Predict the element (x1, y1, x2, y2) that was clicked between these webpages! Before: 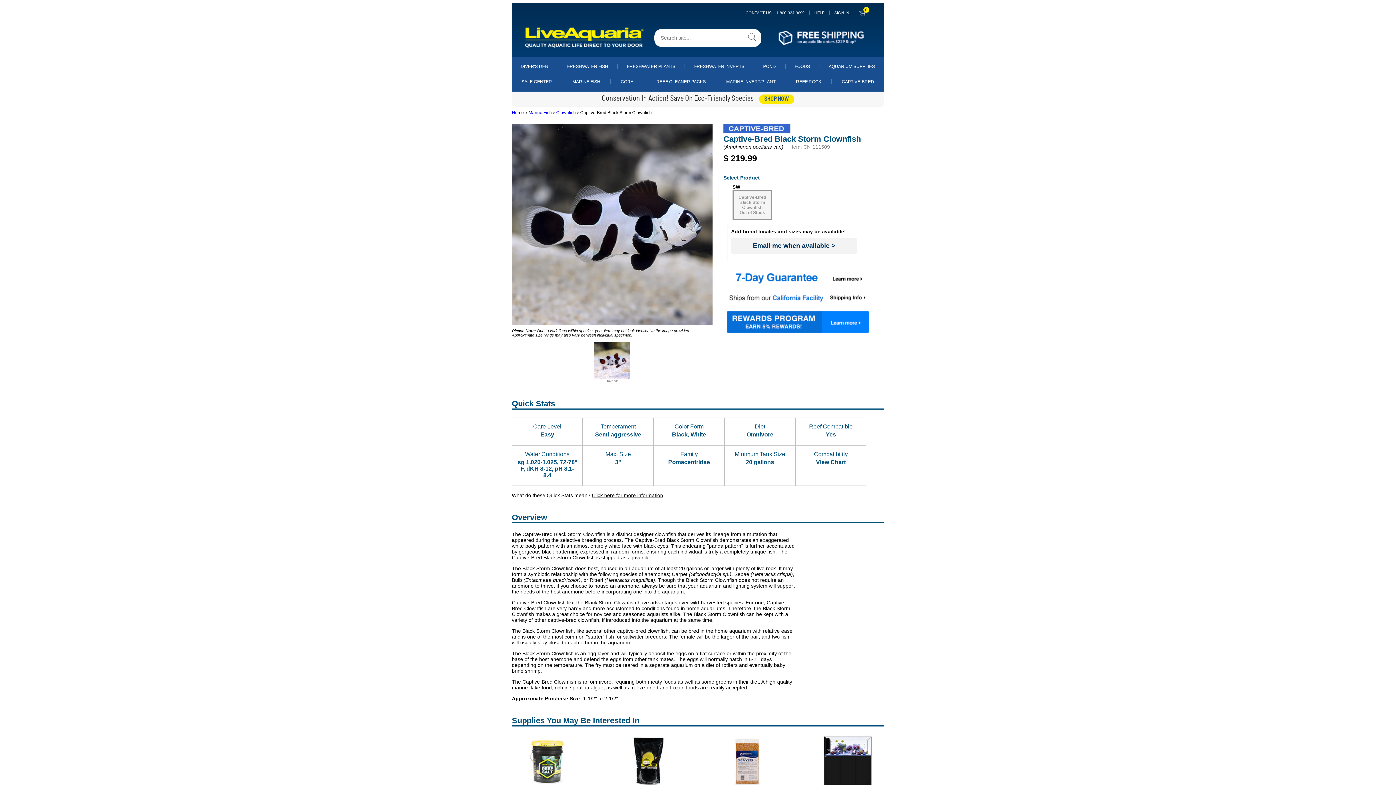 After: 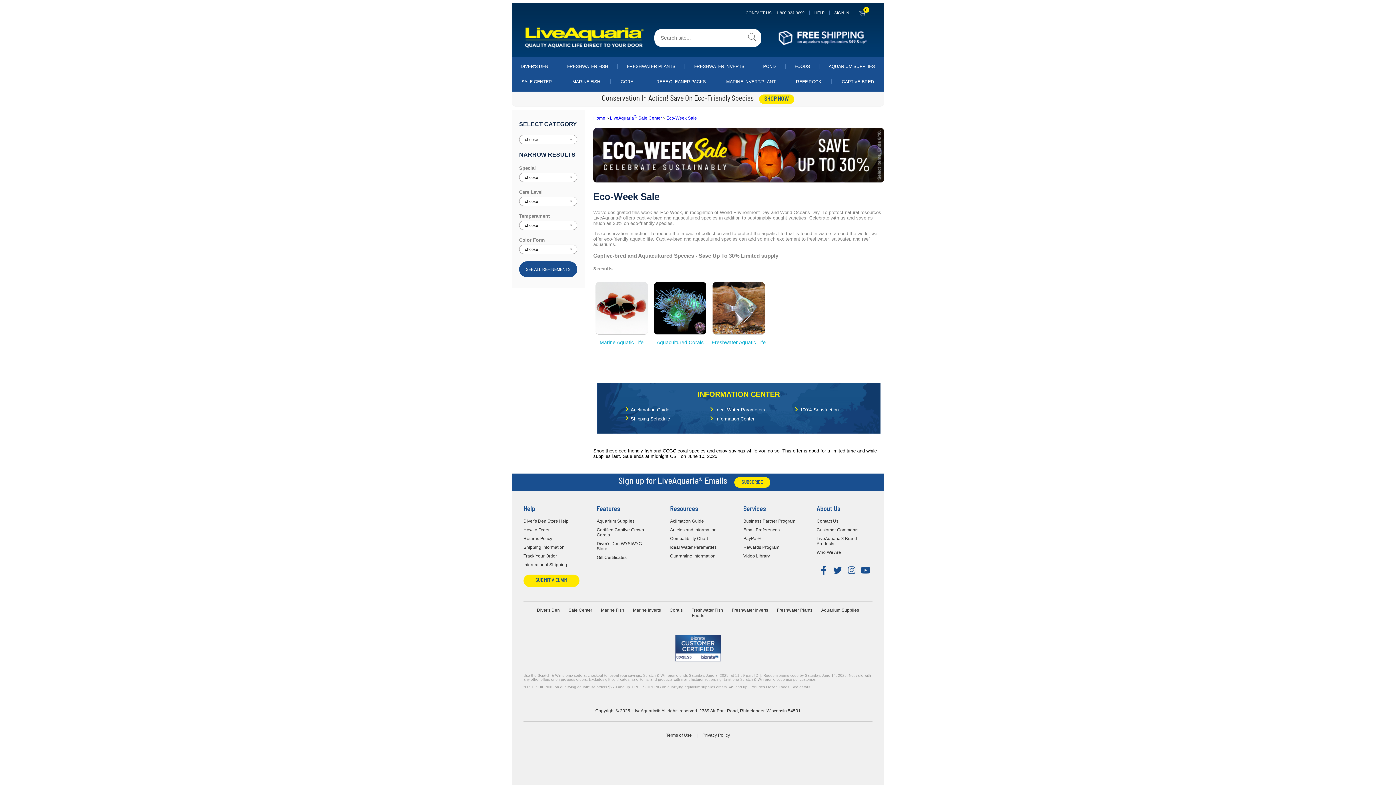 Action: bbox: (759, 94, 794, 104) label: SHOP NOW